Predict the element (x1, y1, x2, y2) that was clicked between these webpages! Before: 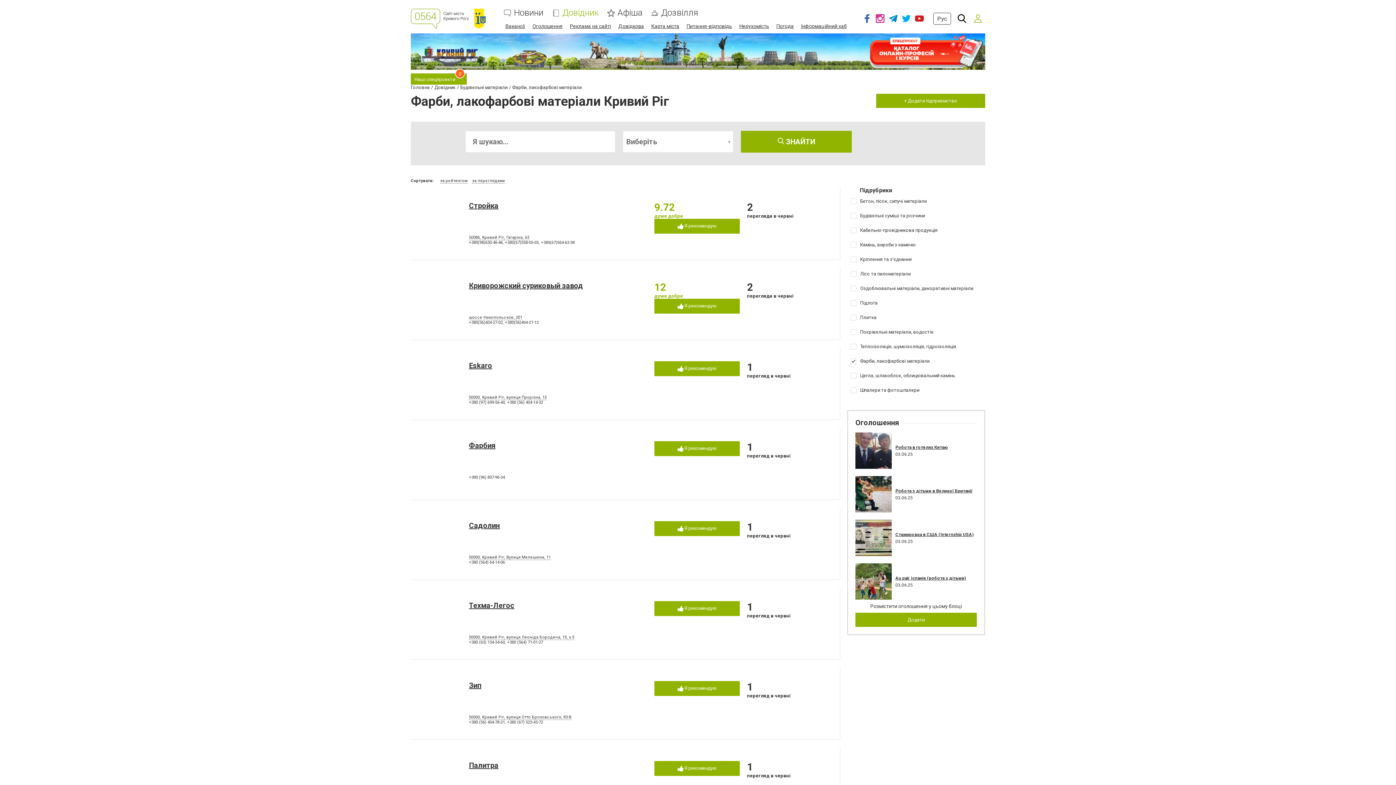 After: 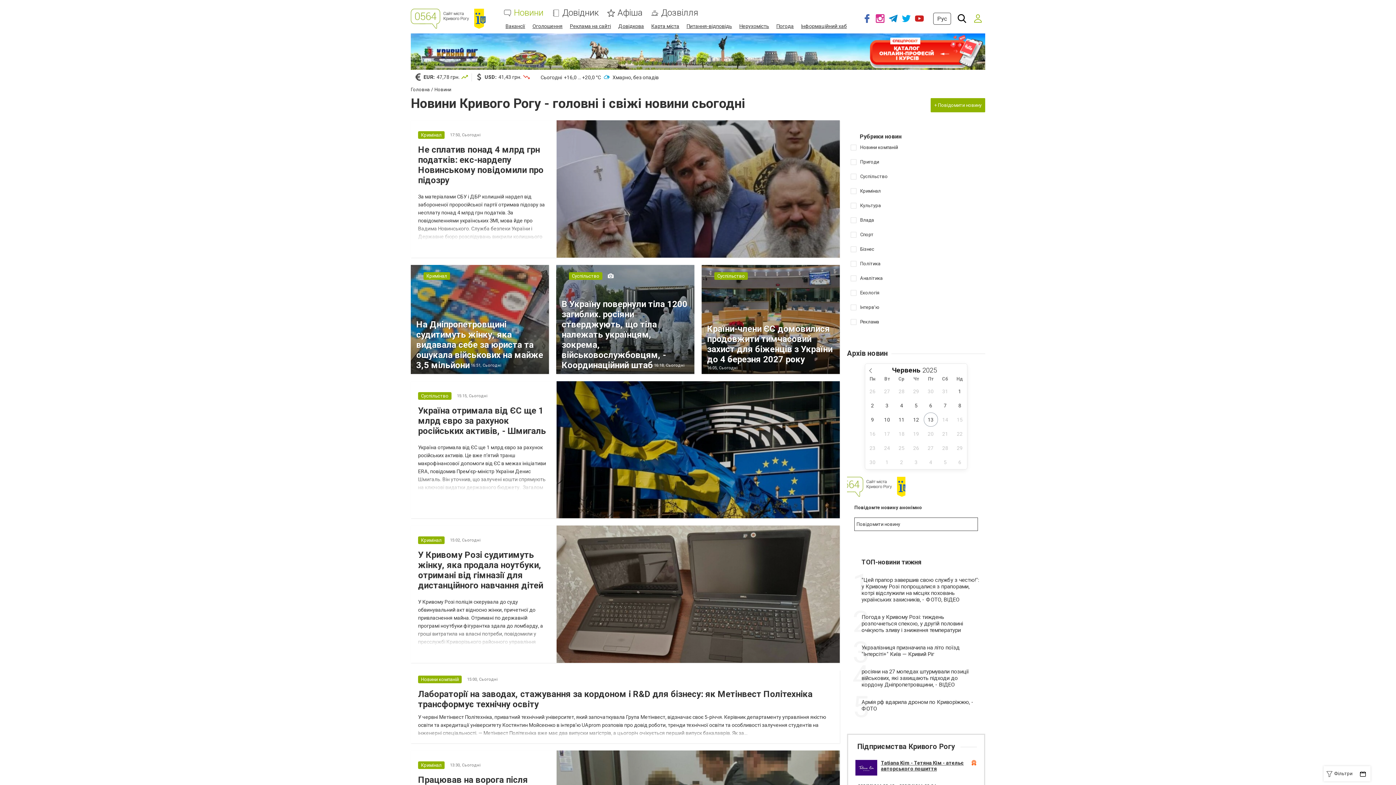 Action: label: Новини bbox: (514, 8, 543, 17)